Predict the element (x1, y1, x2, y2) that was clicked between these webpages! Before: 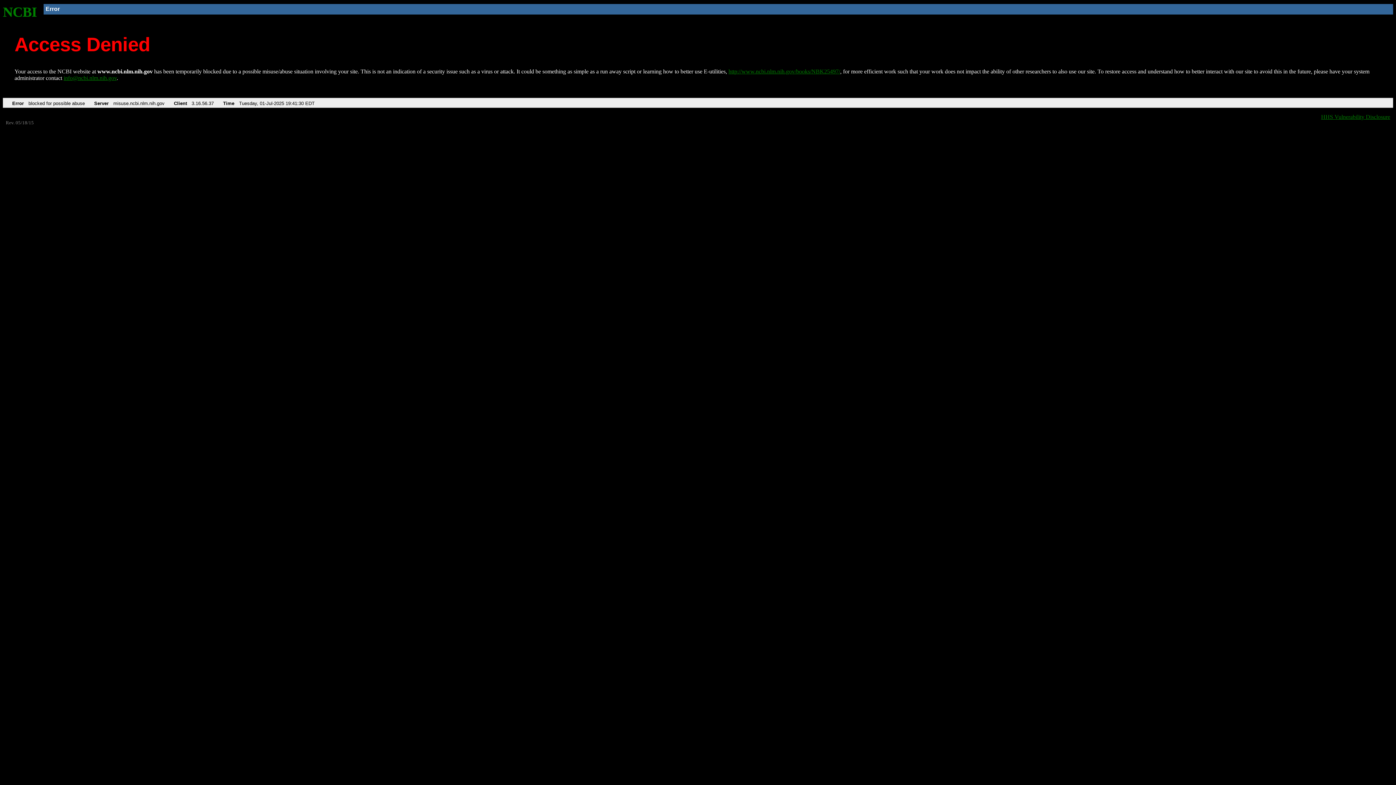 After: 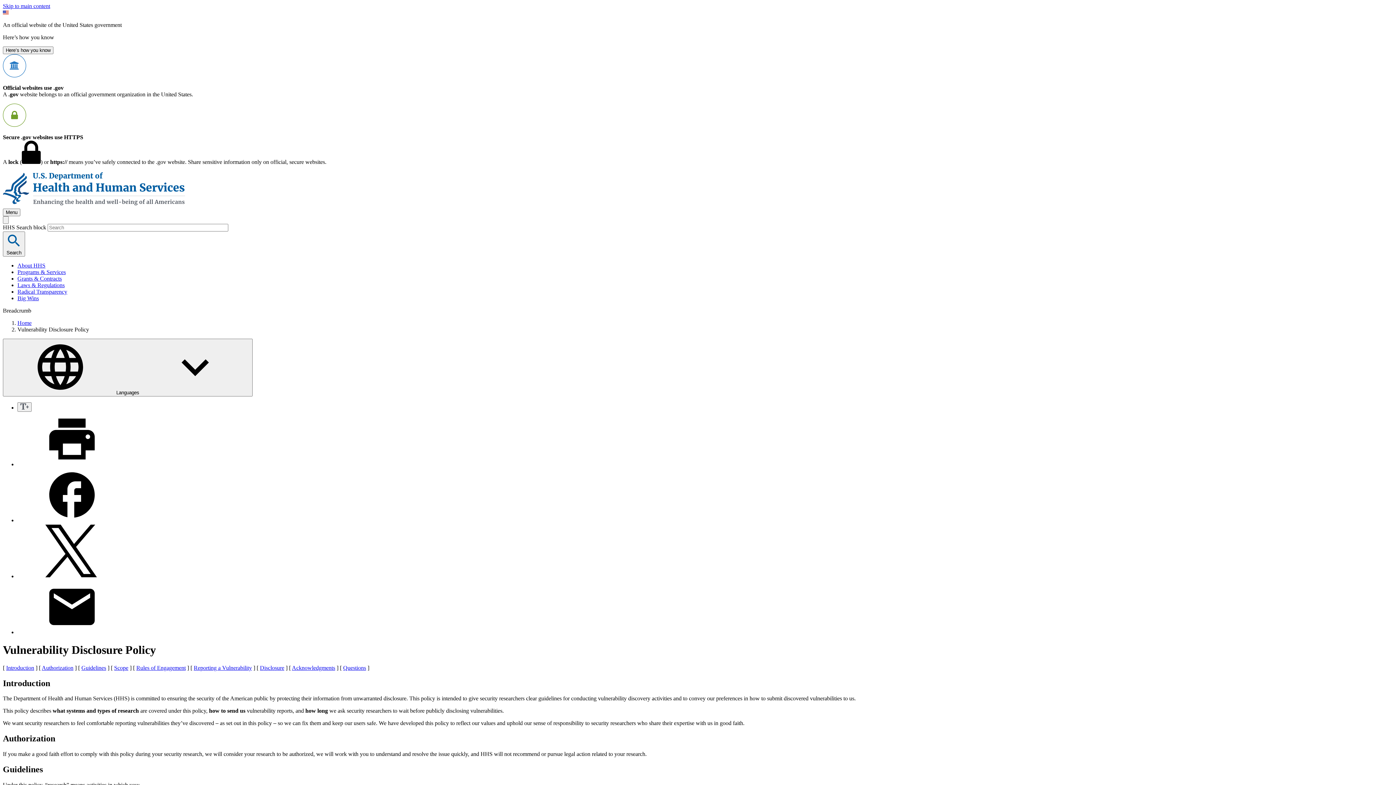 Action: bbox: (1321, 113, 1390, 119) label: HHS Vulnerability Disclosure